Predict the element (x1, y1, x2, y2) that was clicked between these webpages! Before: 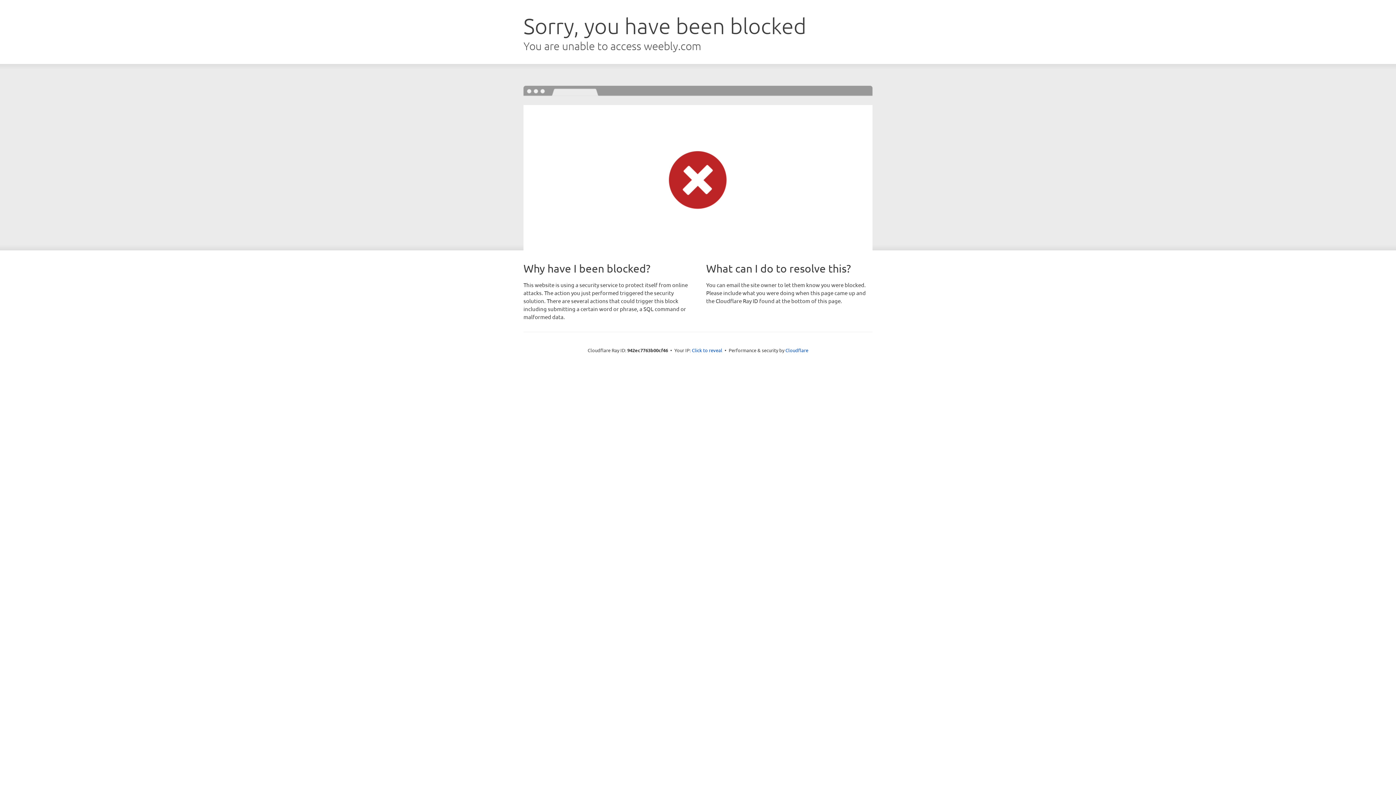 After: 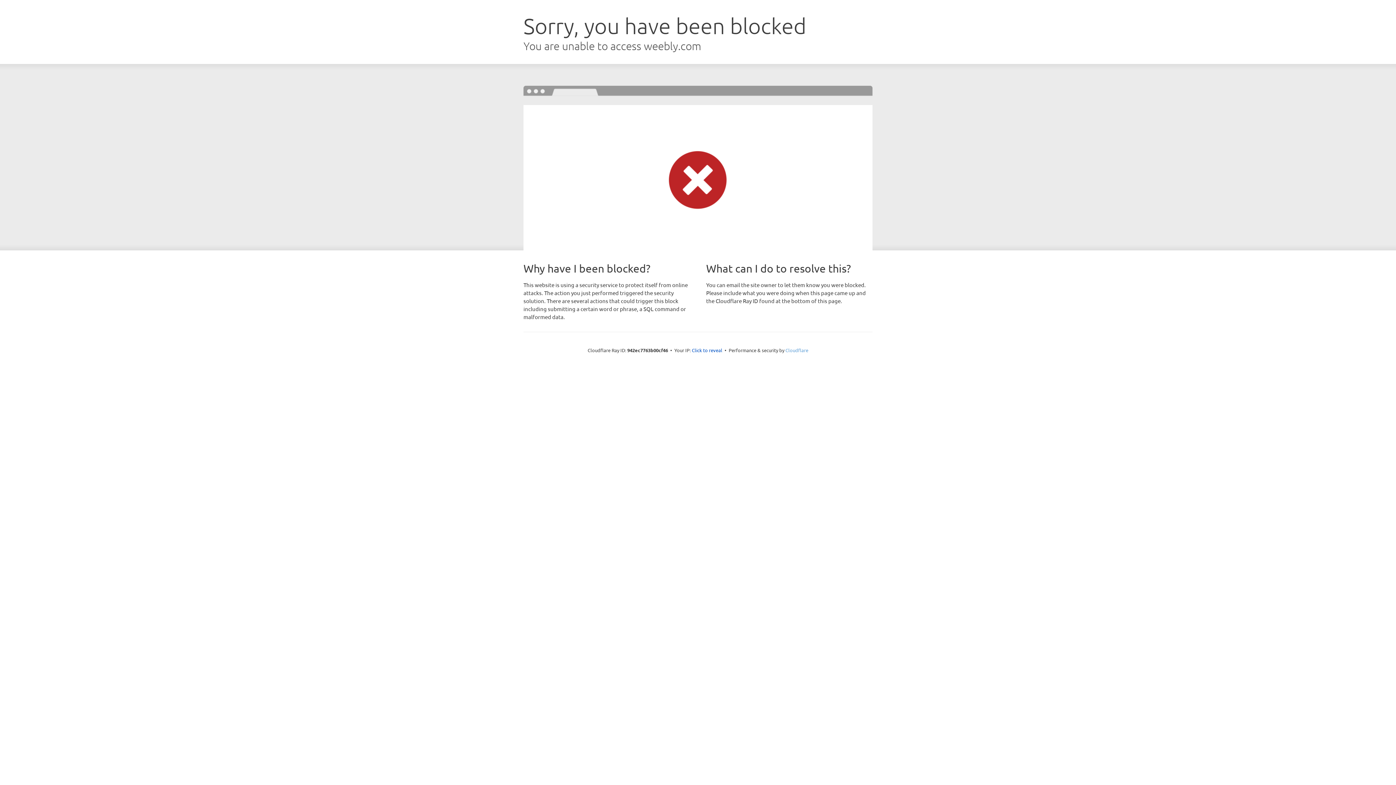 Action: bbox: (785, 347, 808, 353) label: Cloudflare